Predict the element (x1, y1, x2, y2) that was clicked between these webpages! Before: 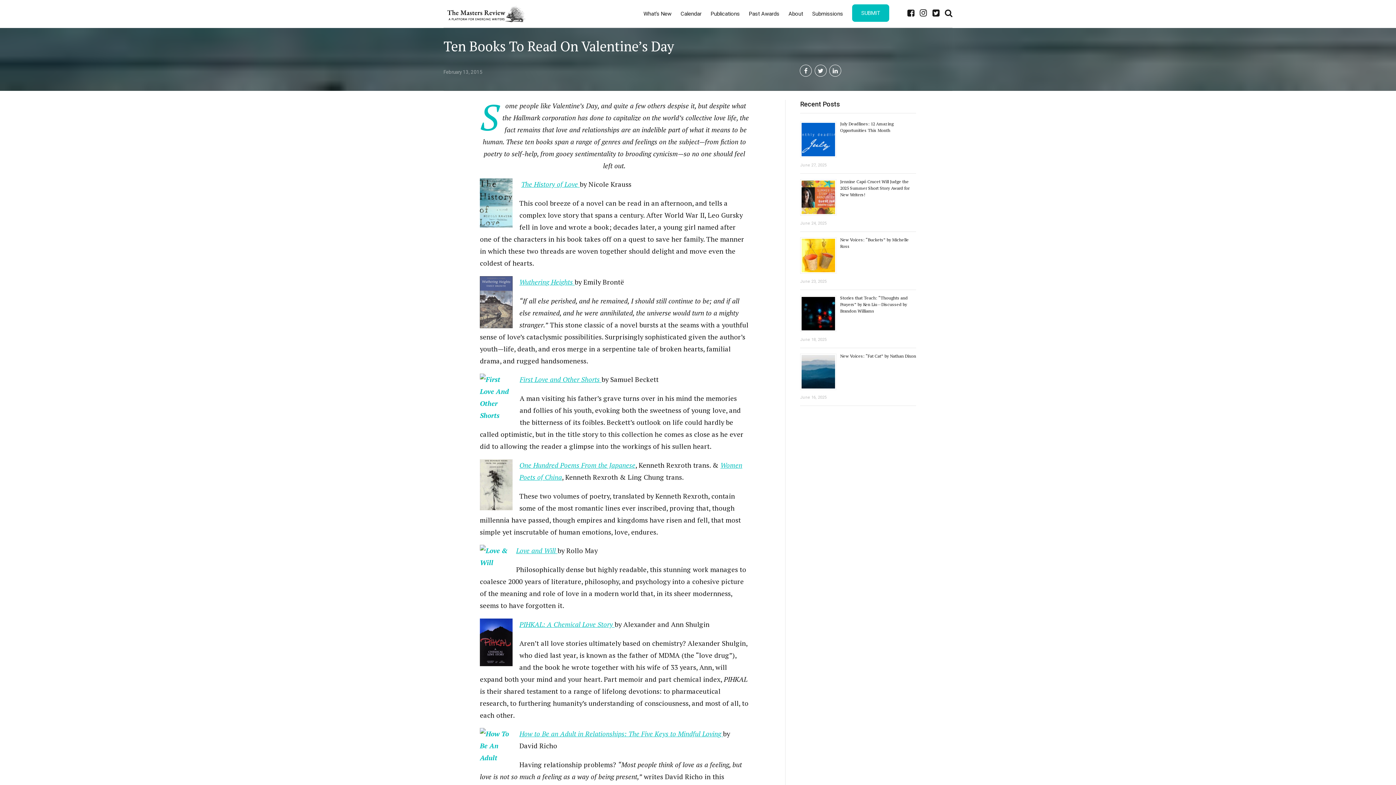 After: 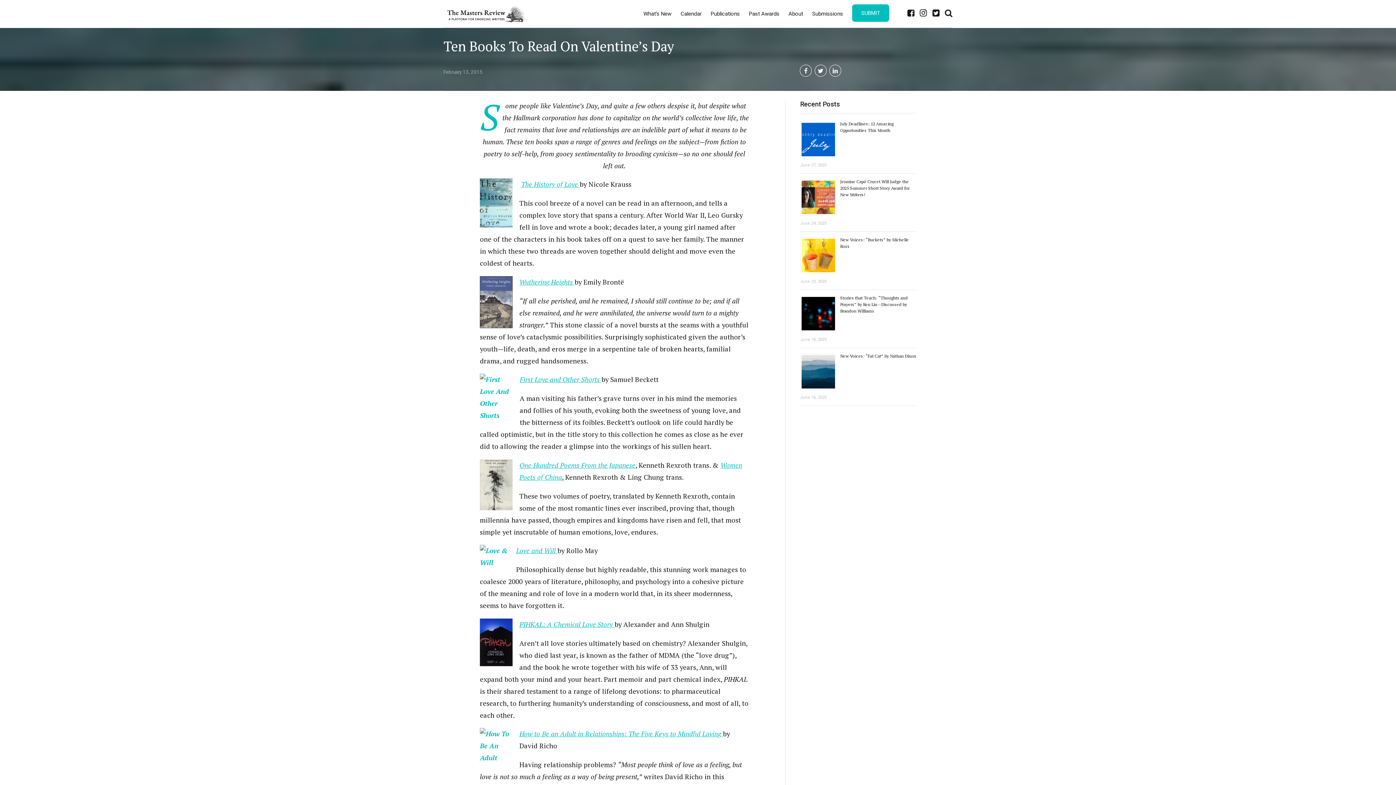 Action: bbox: (861, 9, 880, 16) label: SUBMIT